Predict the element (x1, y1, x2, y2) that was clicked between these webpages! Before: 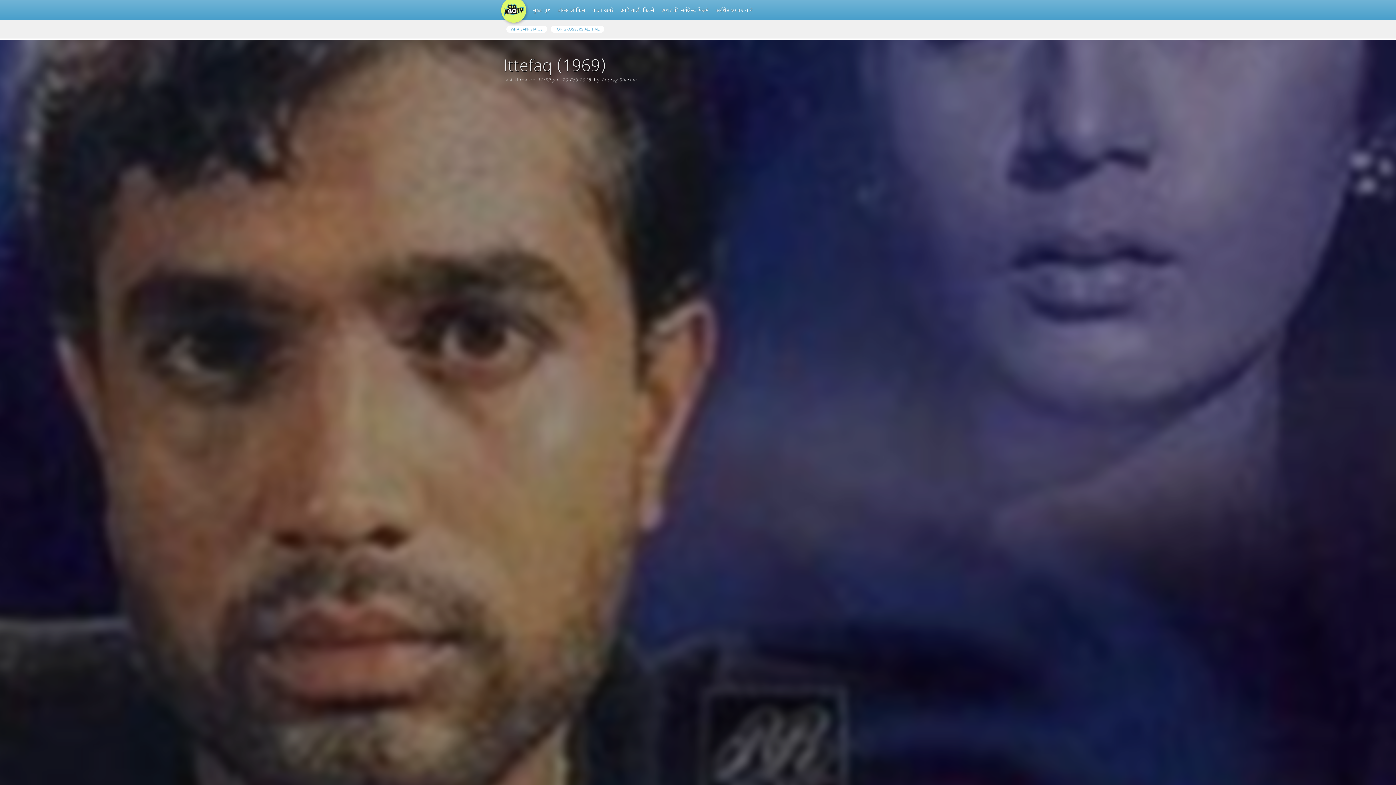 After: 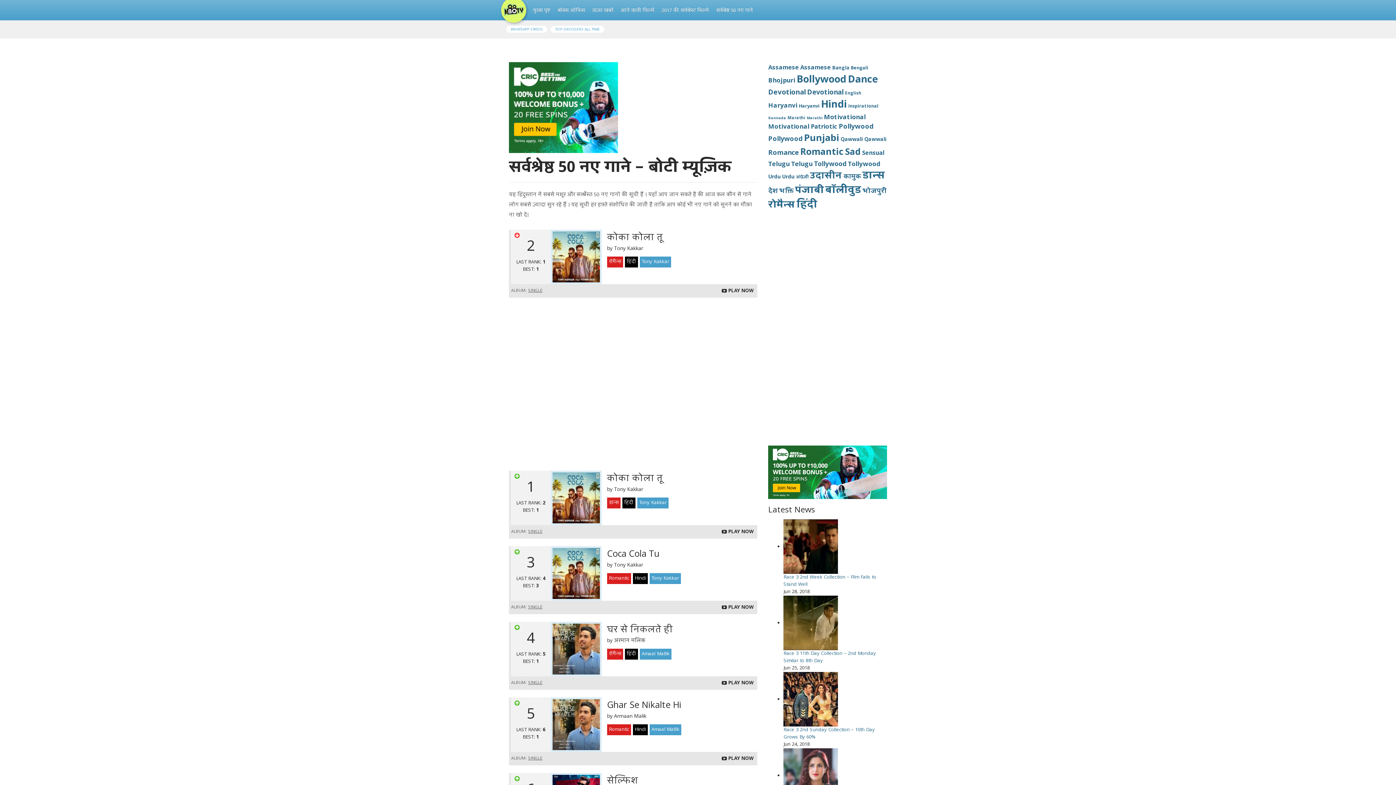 Action: label: सर्वश्रेष्ठ 50 नए गाने bbox: (712, 3, 756, 18)